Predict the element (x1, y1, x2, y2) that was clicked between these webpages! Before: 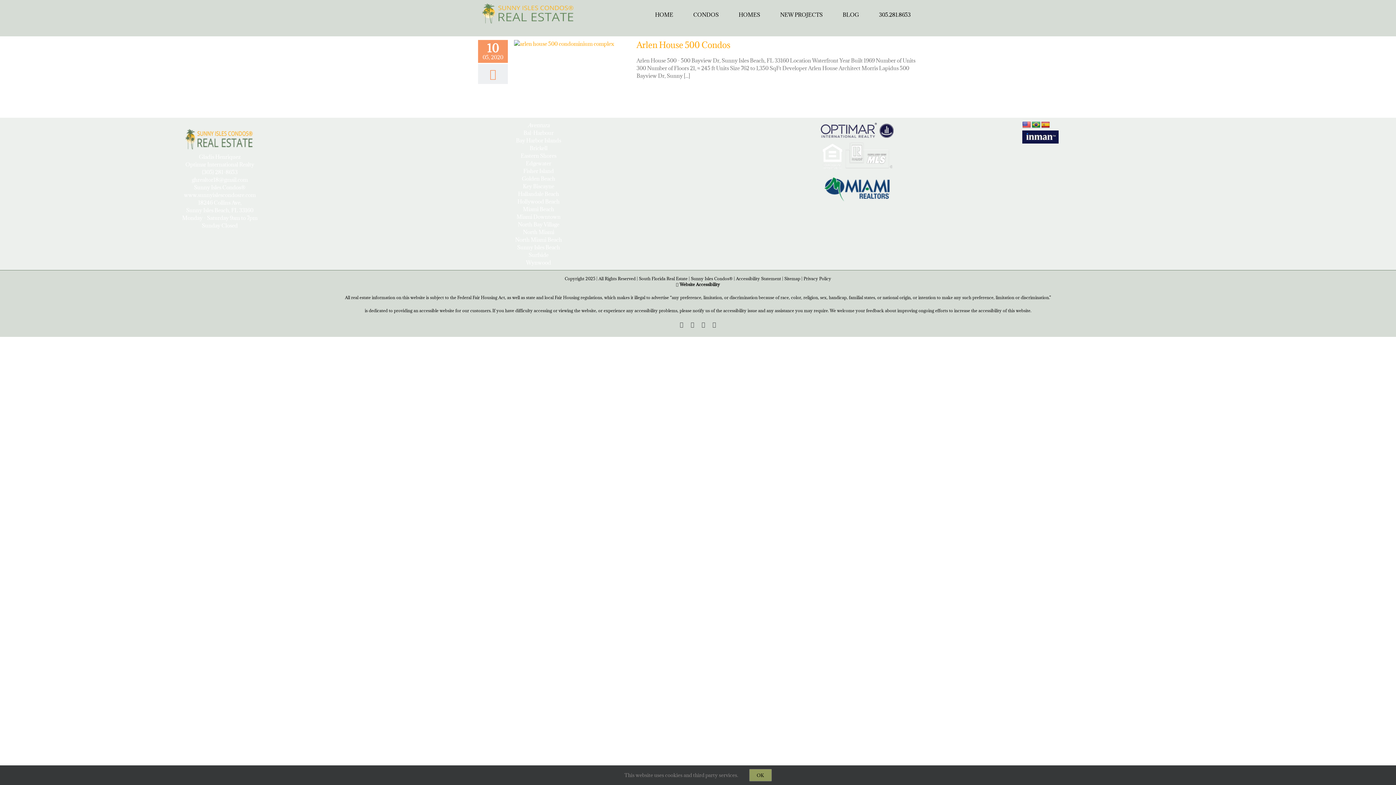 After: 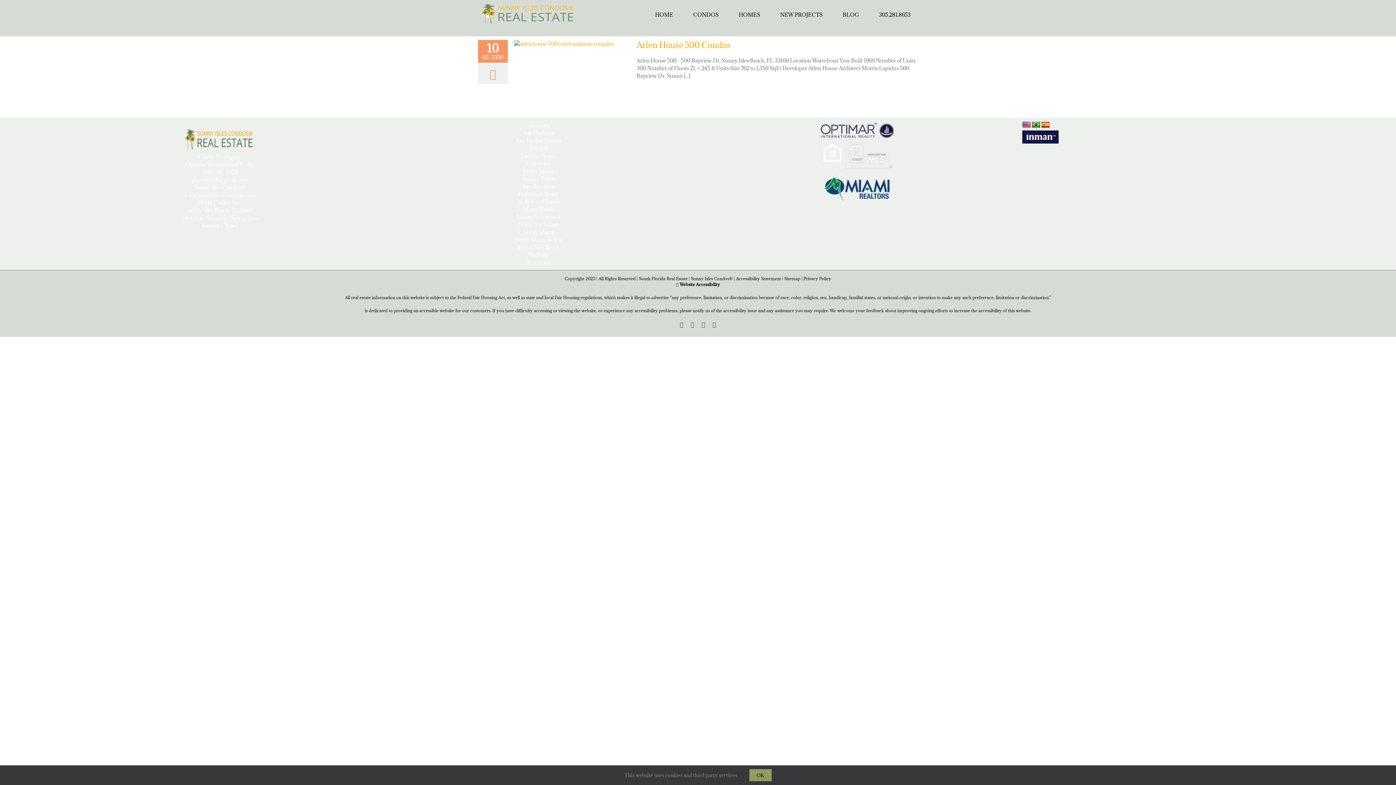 Action: bbox: (1041, 121, 1050, 128)